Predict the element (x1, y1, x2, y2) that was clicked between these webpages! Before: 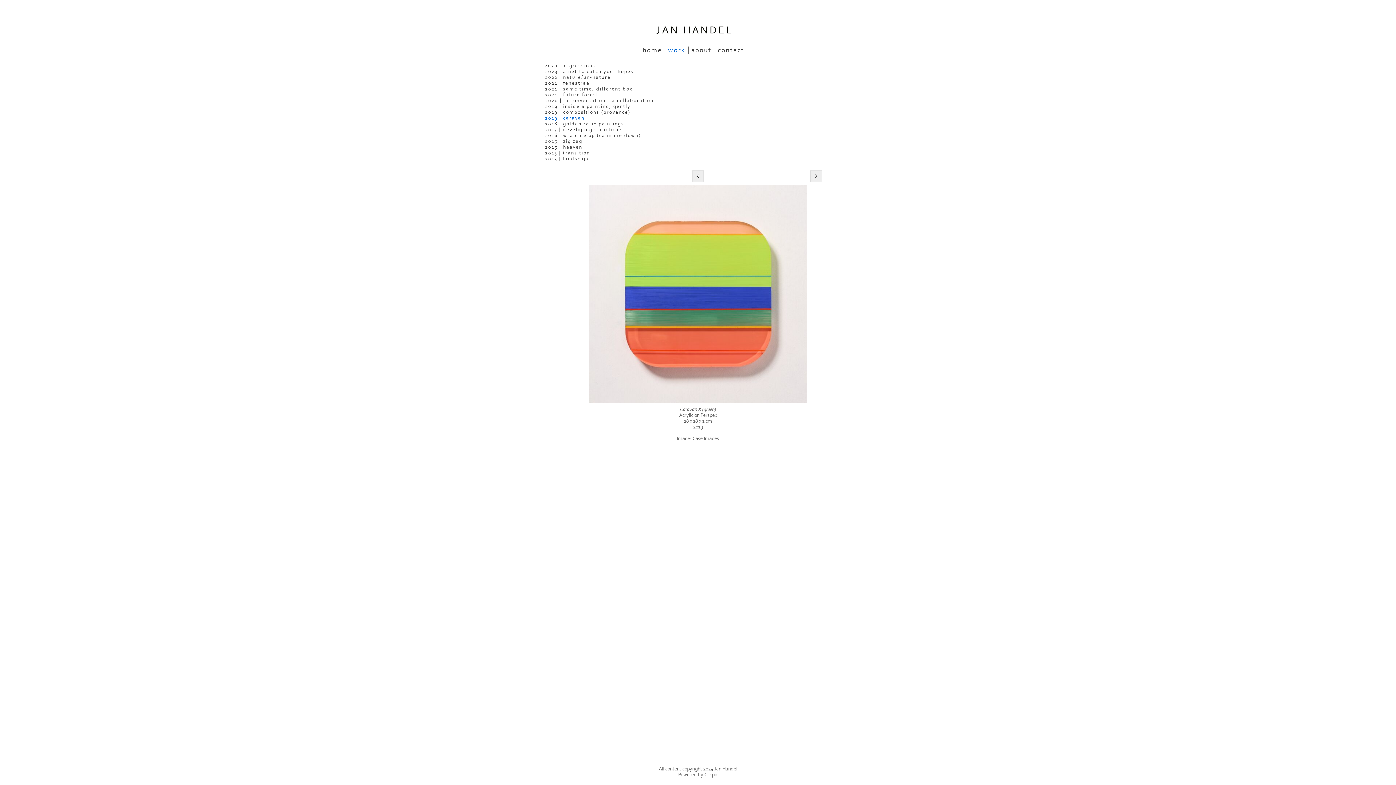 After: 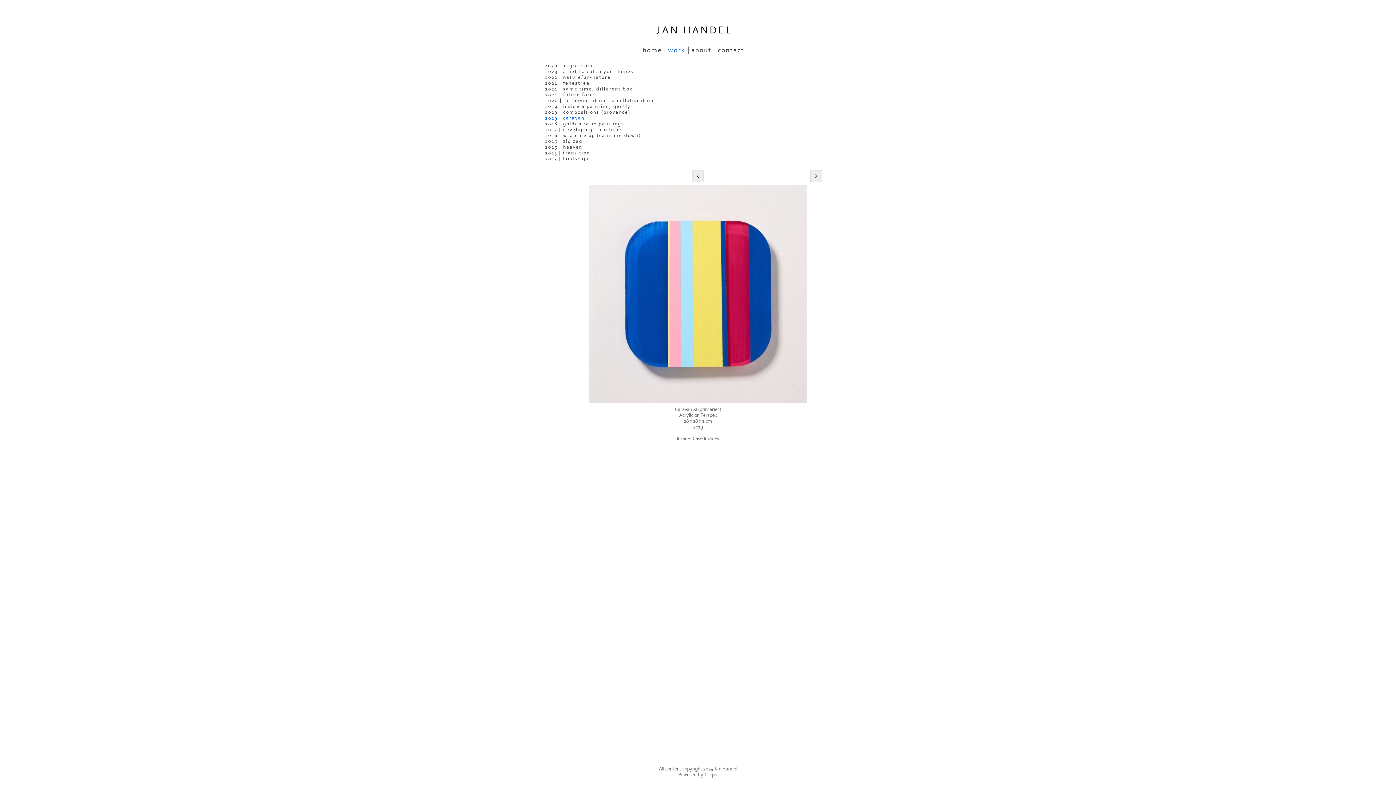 Action: bbox: (558, 185, 837, 403)